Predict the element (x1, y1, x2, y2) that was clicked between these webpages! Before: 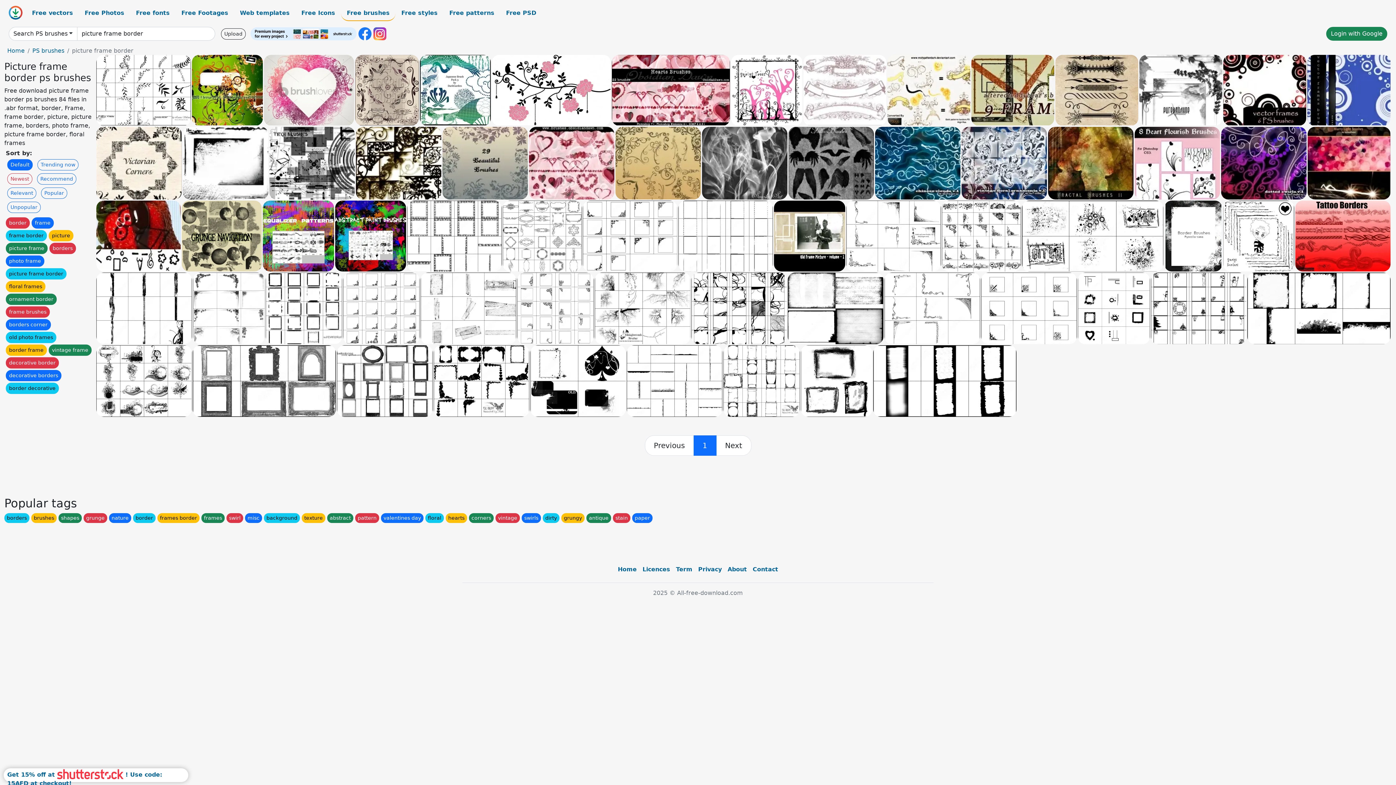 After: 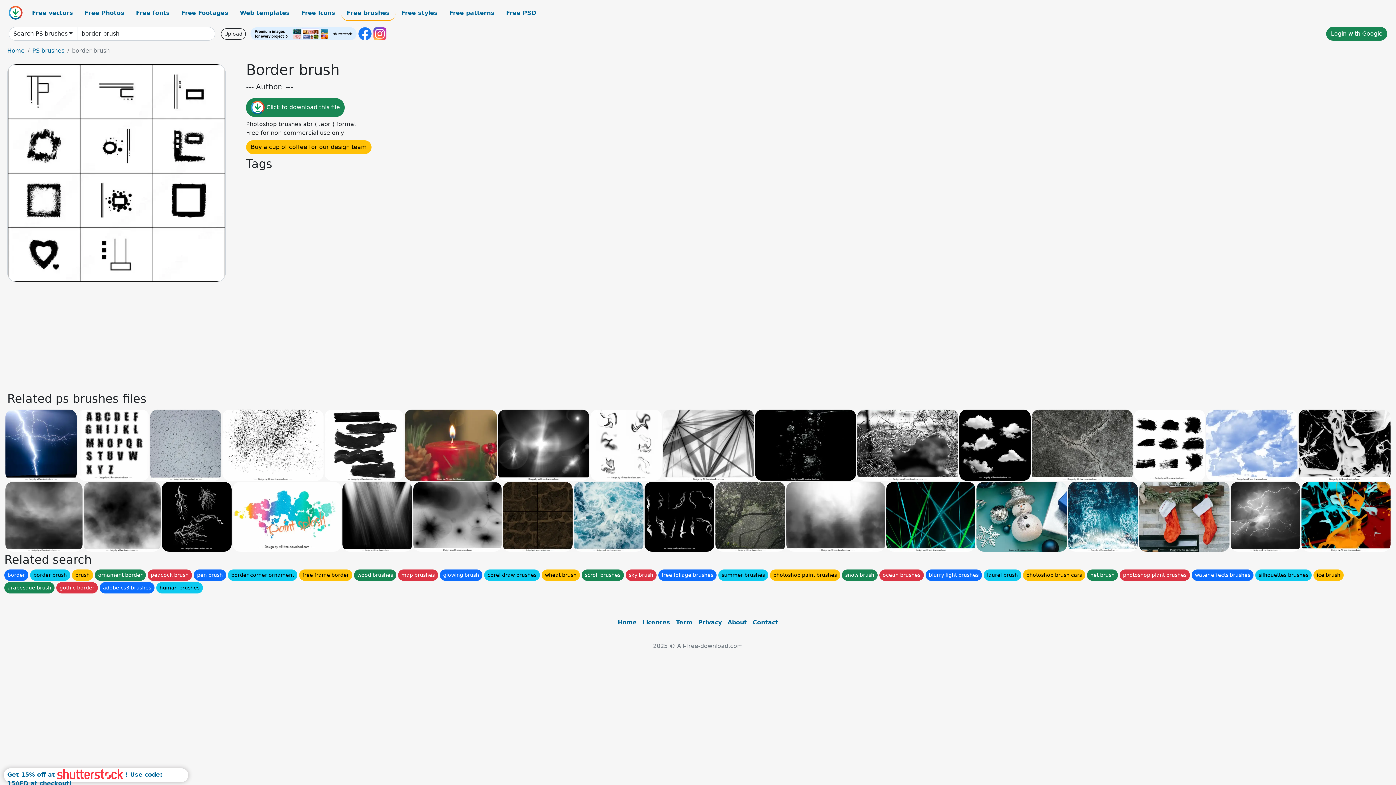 Action: bbox: (1078, 272, 1150, 344)